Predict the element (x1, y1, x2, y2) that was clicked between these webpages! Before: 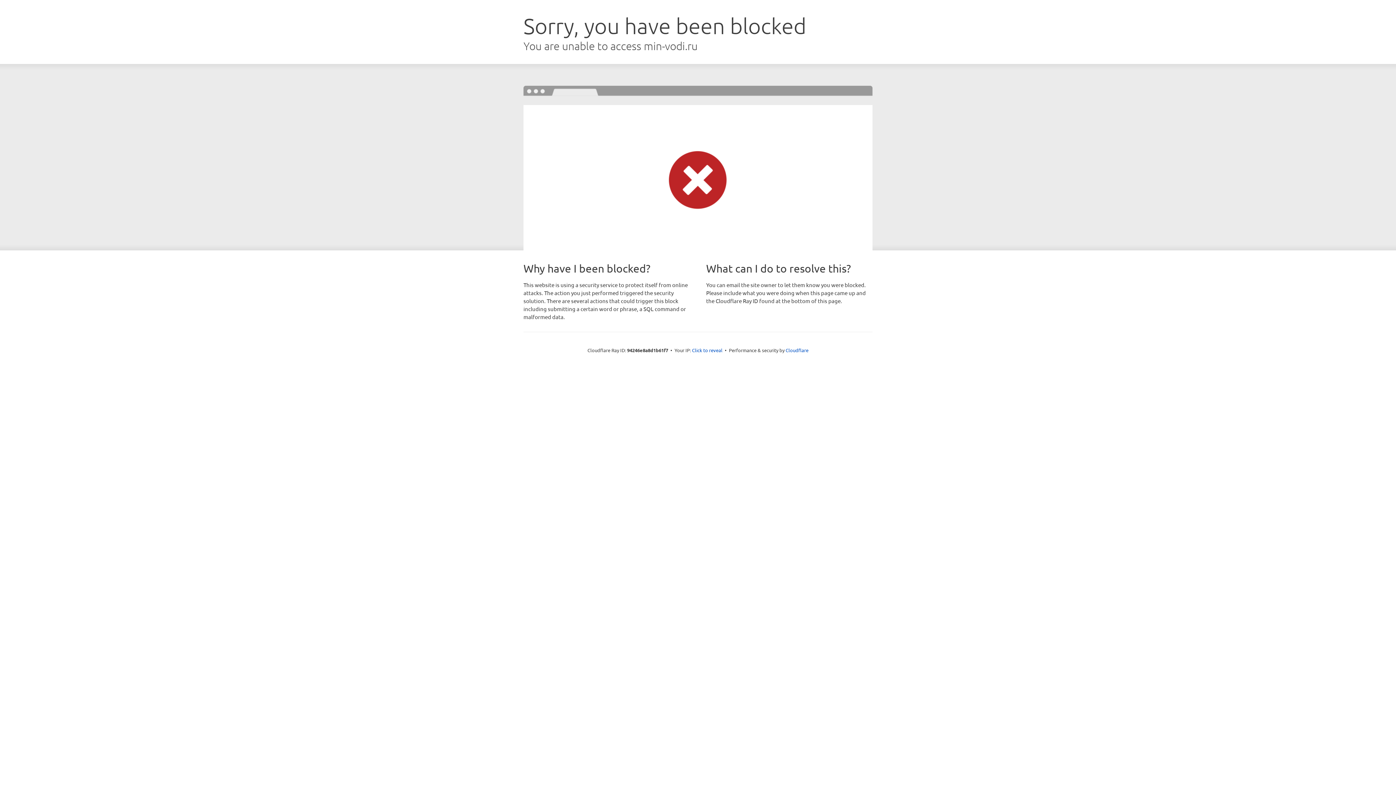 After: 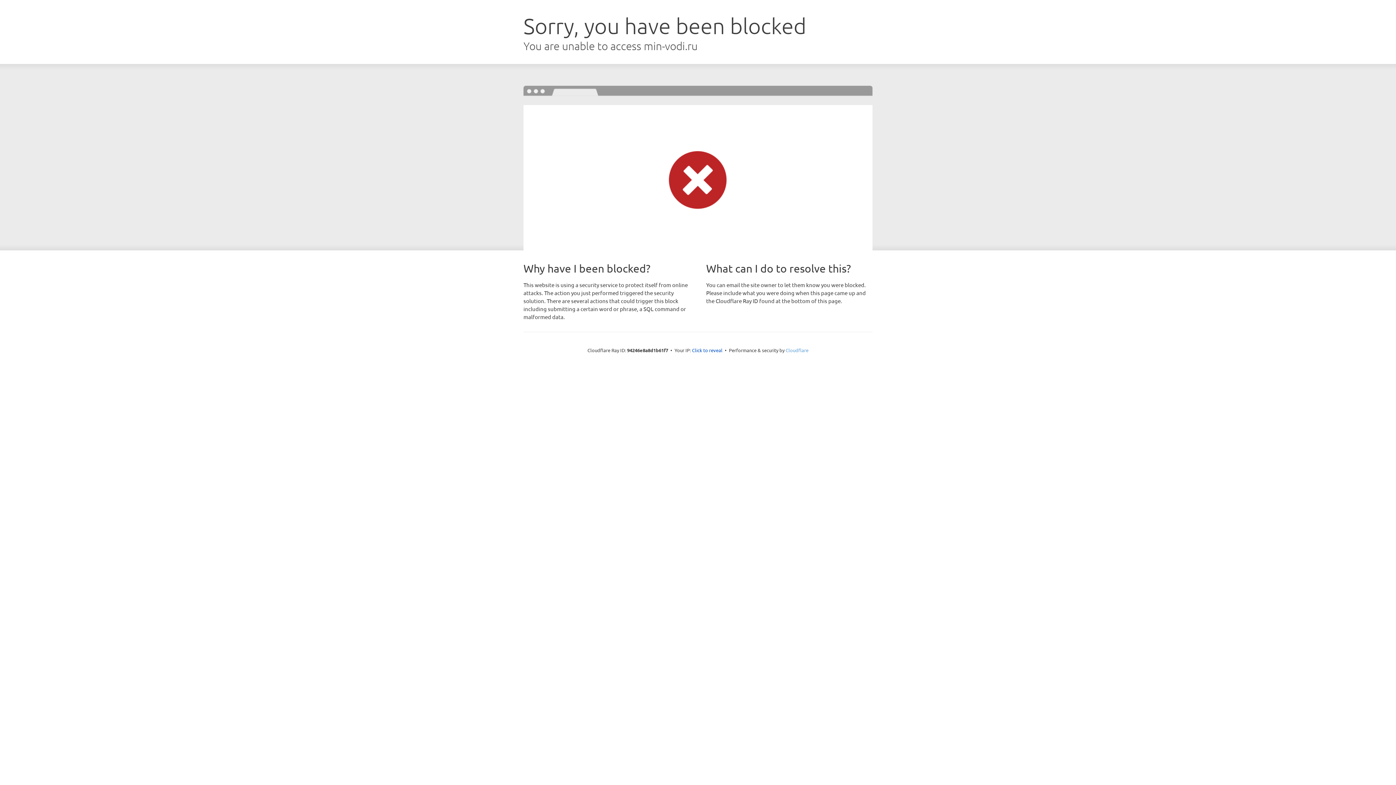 Action: label: Cloudflare bbox: (785, 347, 808, 353)